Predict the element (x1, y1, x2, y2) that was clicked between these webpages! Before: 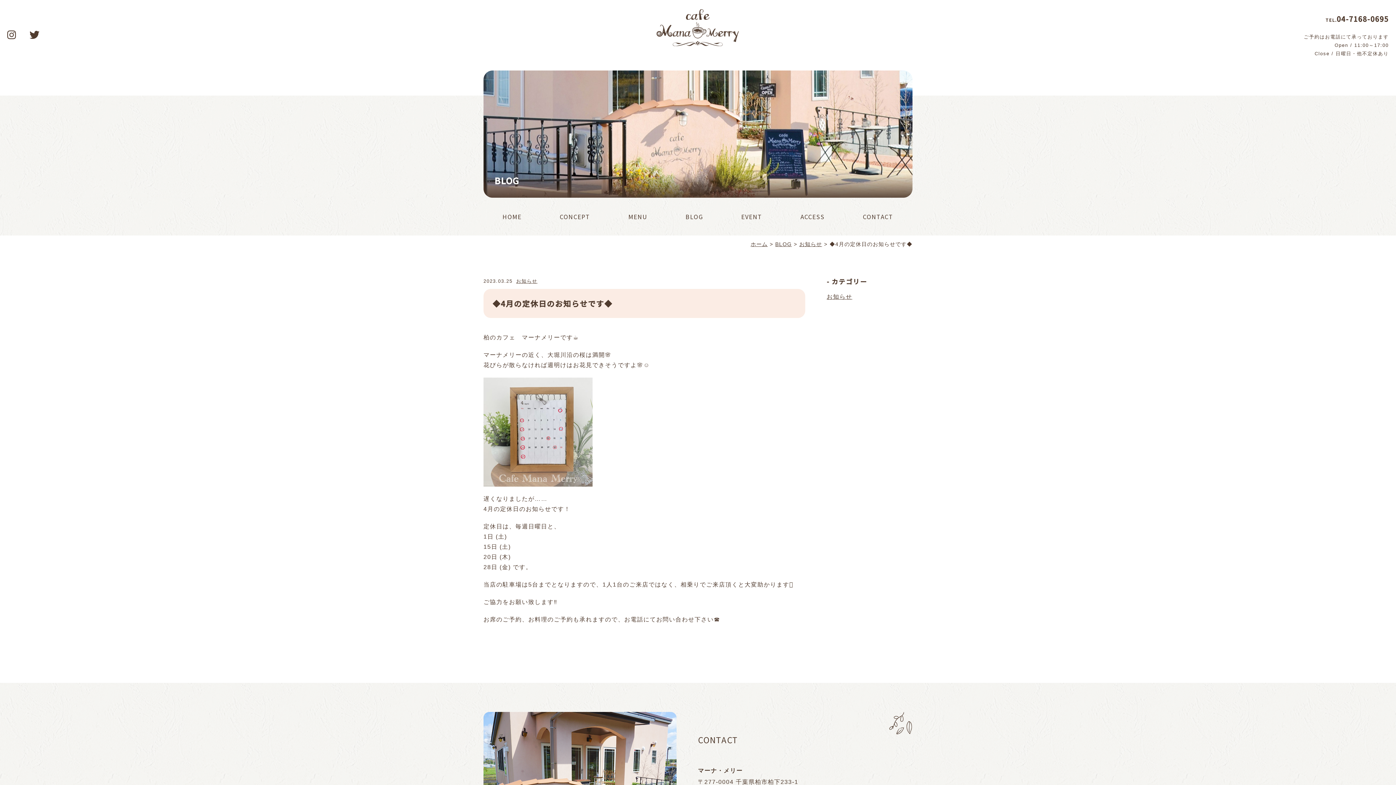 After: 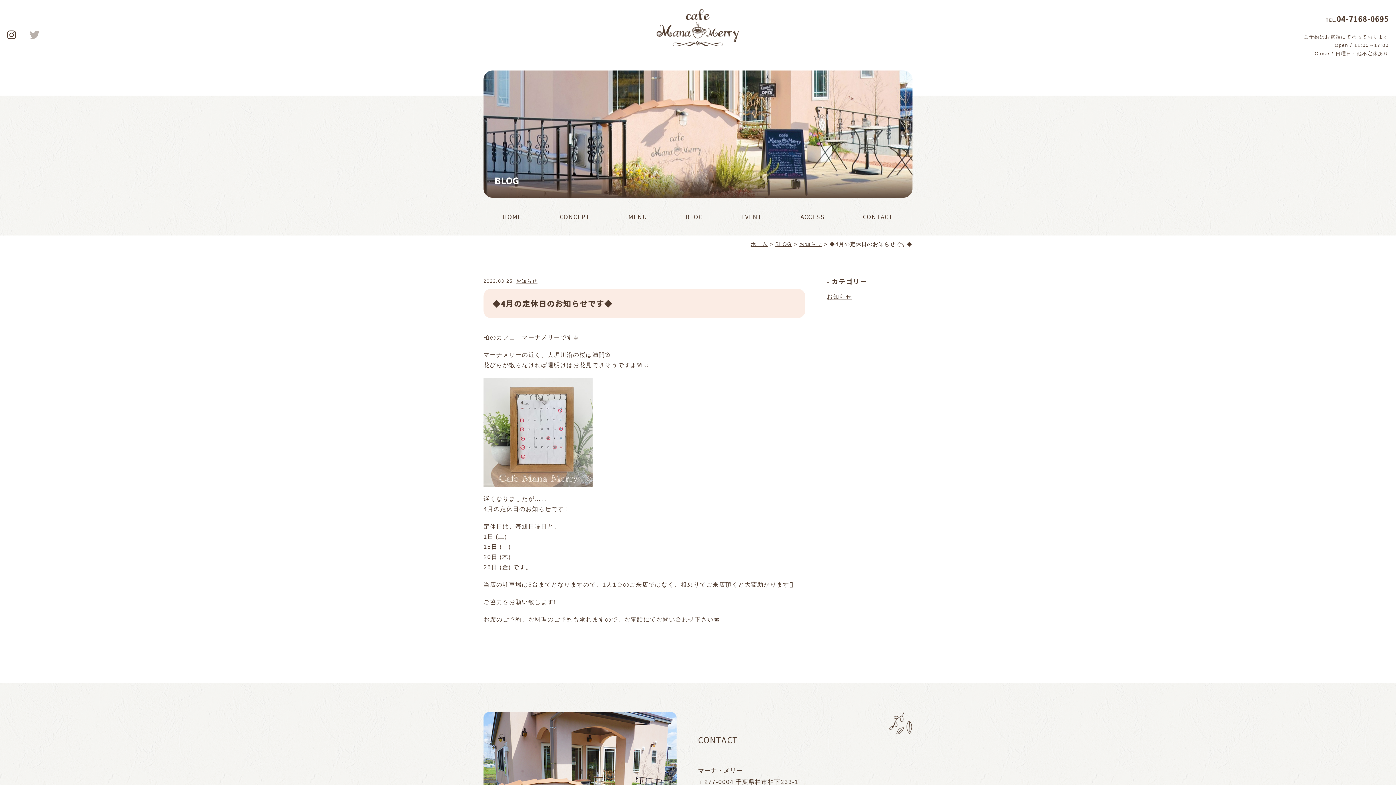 Action: bbox: (29, 29, 39, 40)